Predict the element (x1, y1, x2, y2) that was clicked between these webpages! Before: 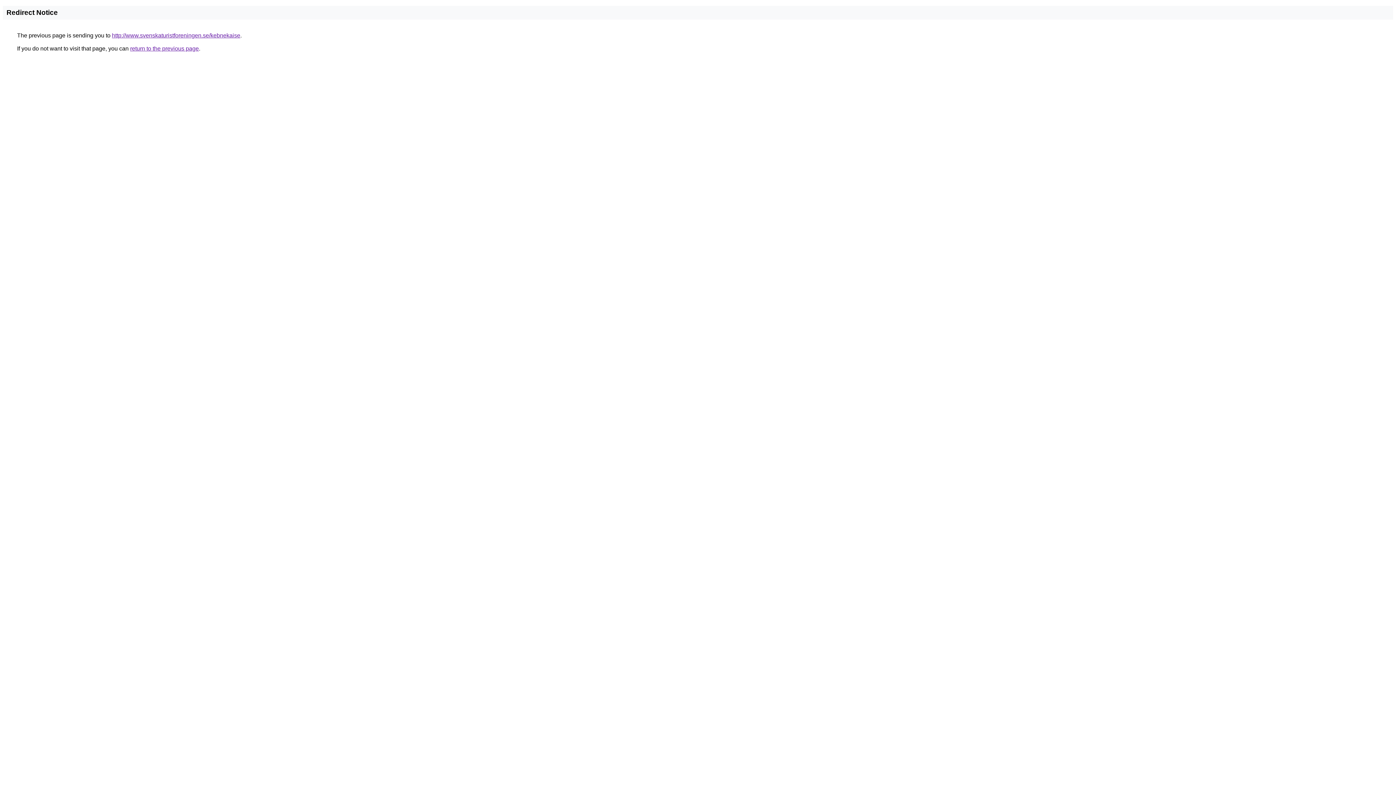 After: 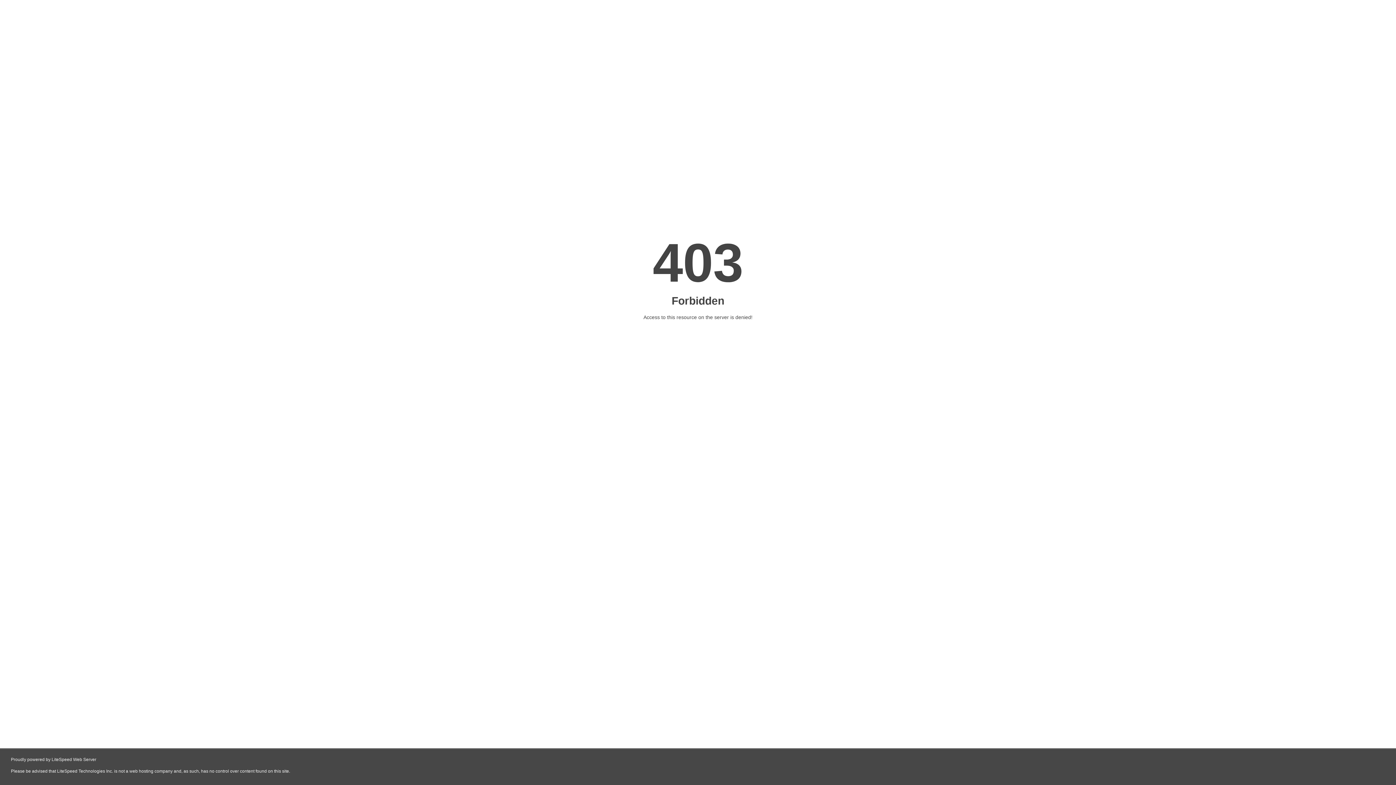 Action: bbox: (112, 32, 240, 38) label: http://www.svenskaturistforeningen.se/kebnekaise